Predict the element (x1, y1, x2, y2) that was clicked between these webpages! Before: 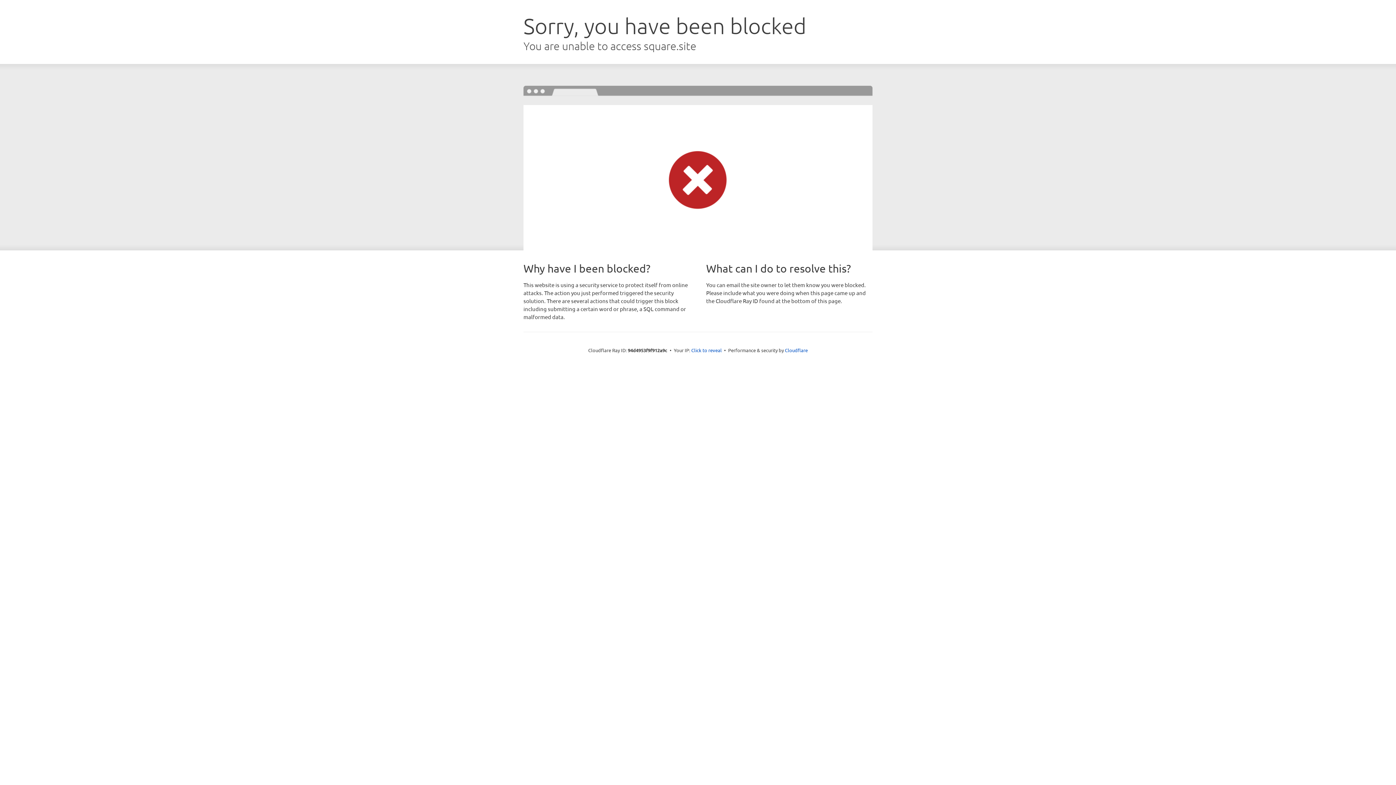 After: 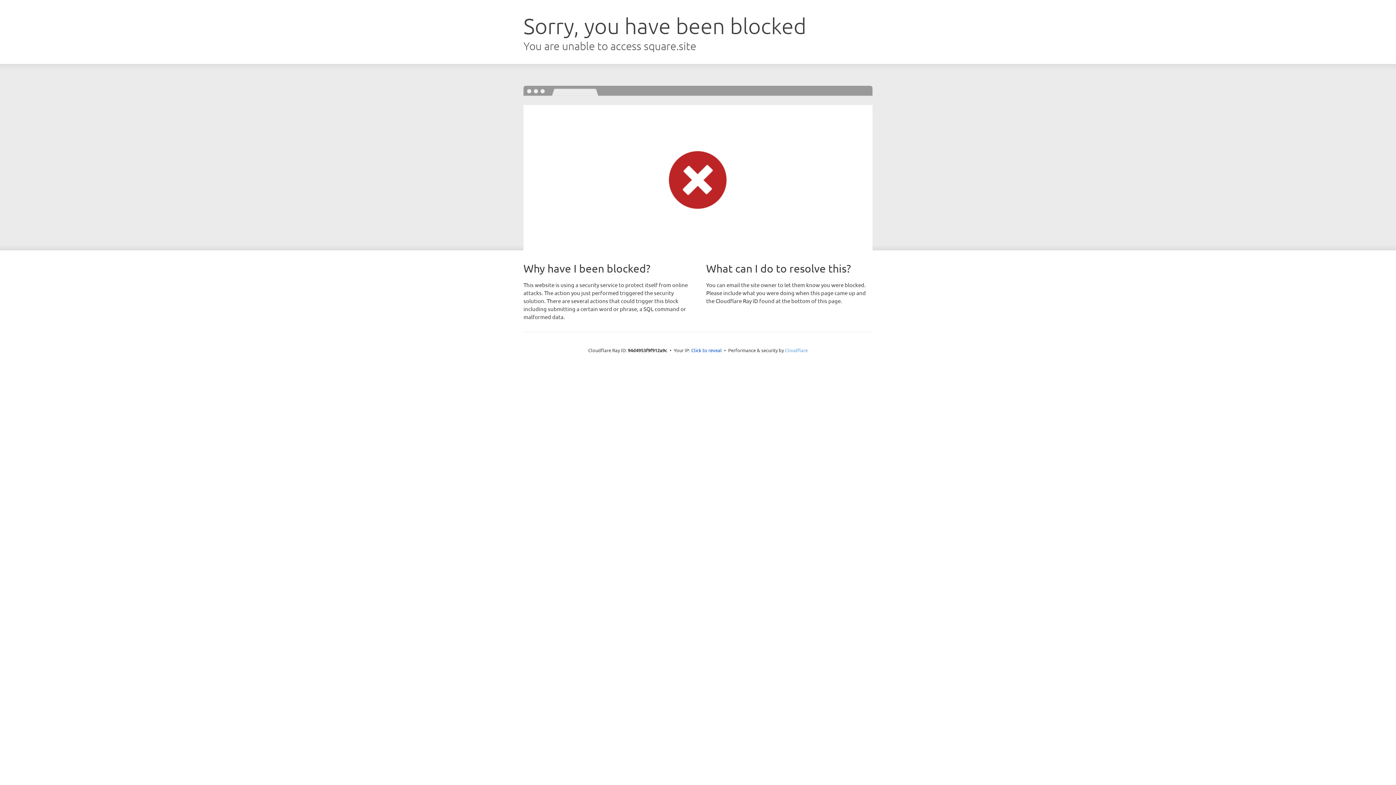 Action: bbox: (785, 347, 808, 353) label: Cloudflare